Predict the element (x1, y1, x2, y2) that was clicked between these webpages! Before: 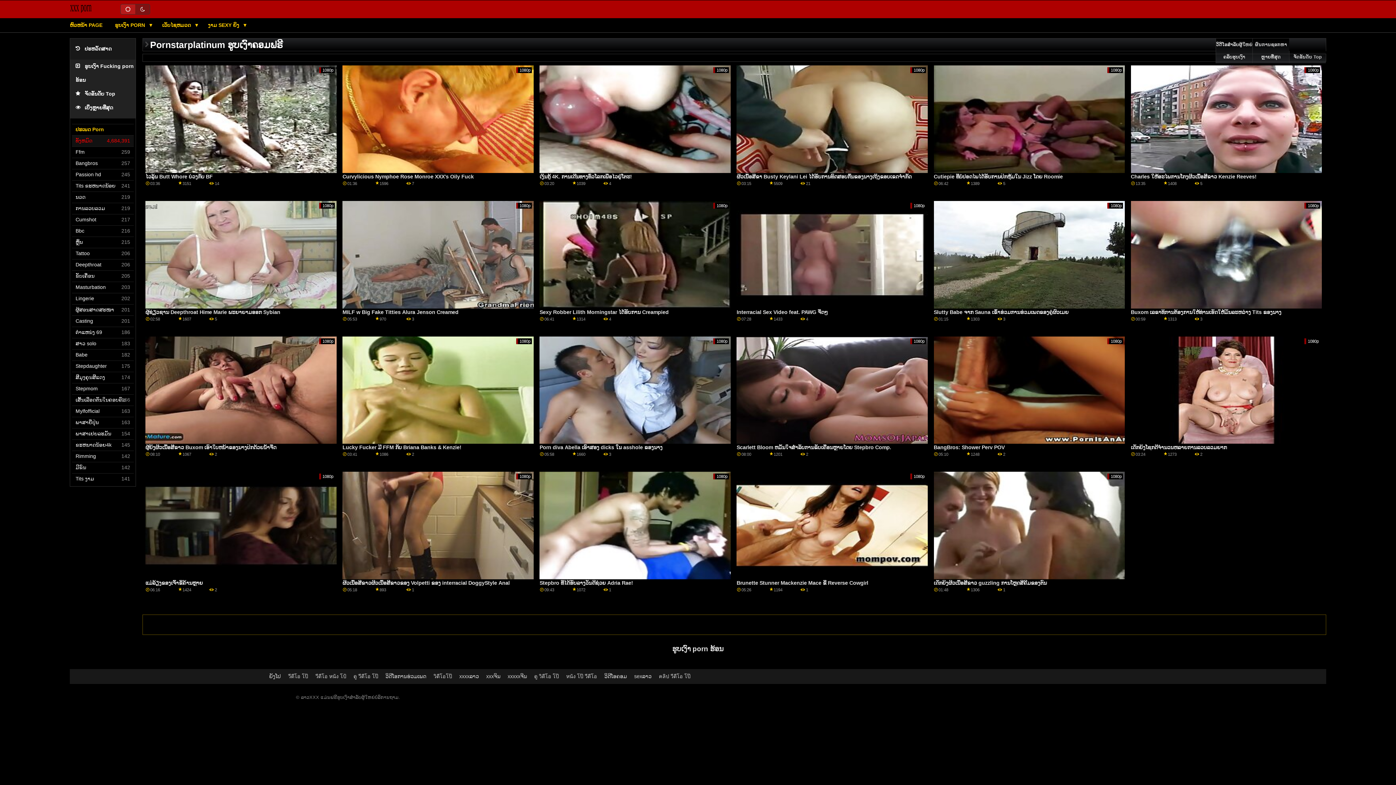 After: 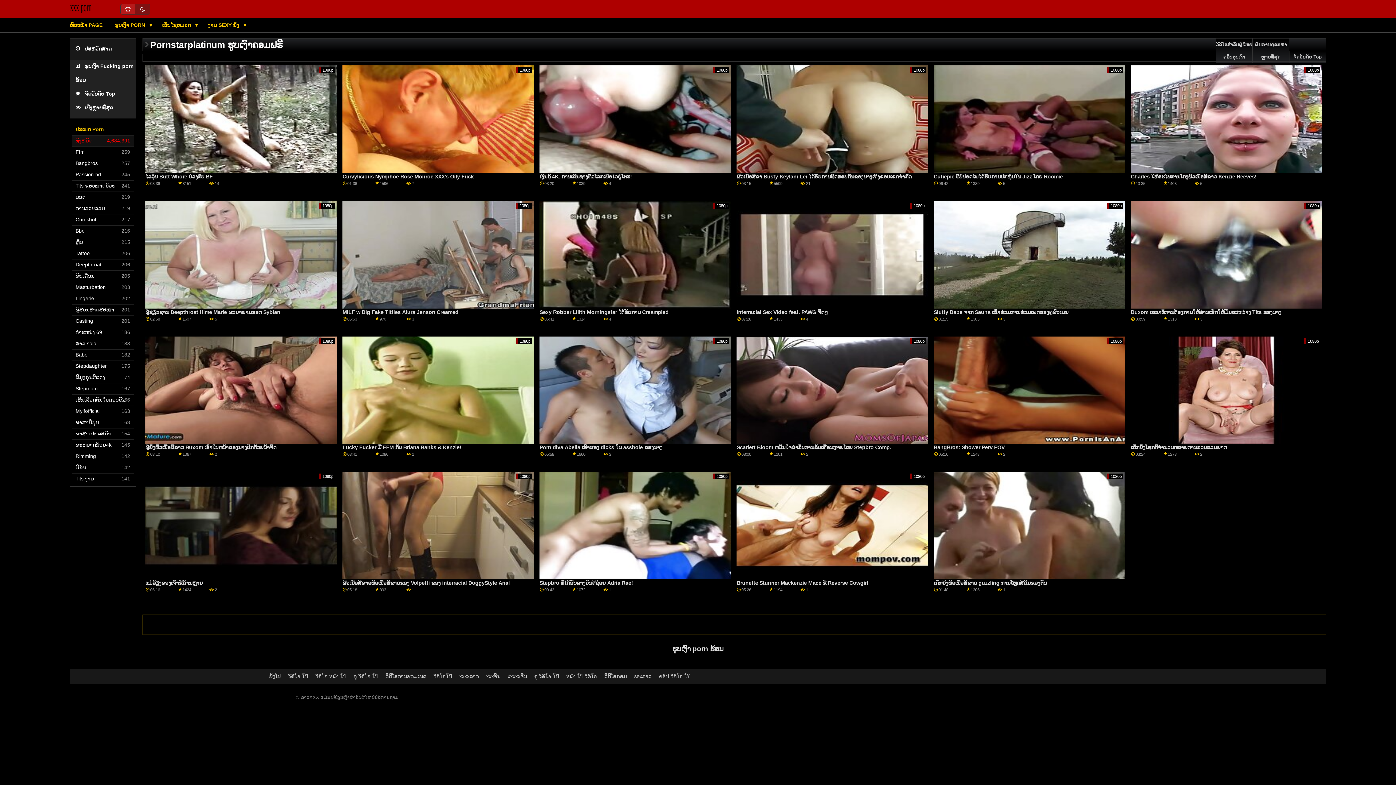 Action: bbox: (75, 451, 133, 462) label: Rimming